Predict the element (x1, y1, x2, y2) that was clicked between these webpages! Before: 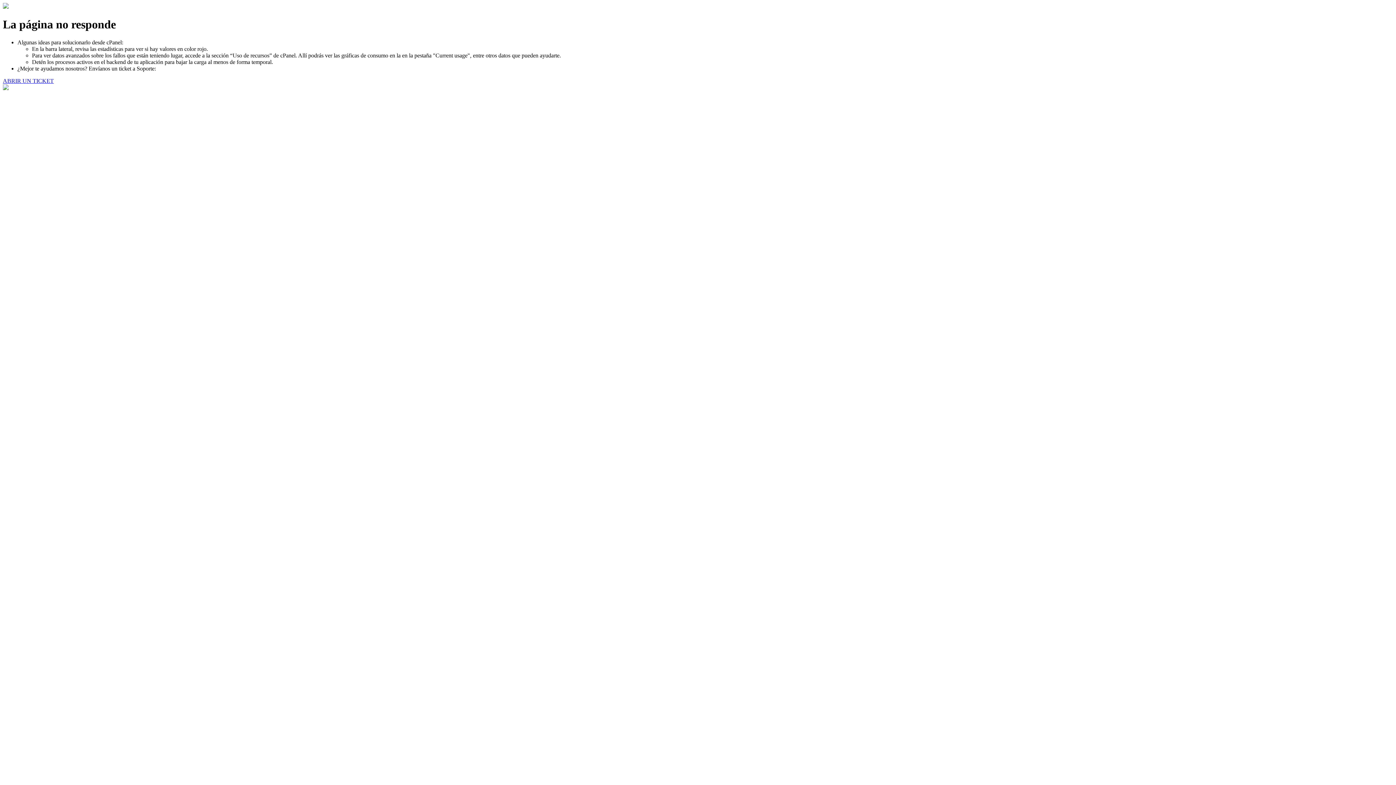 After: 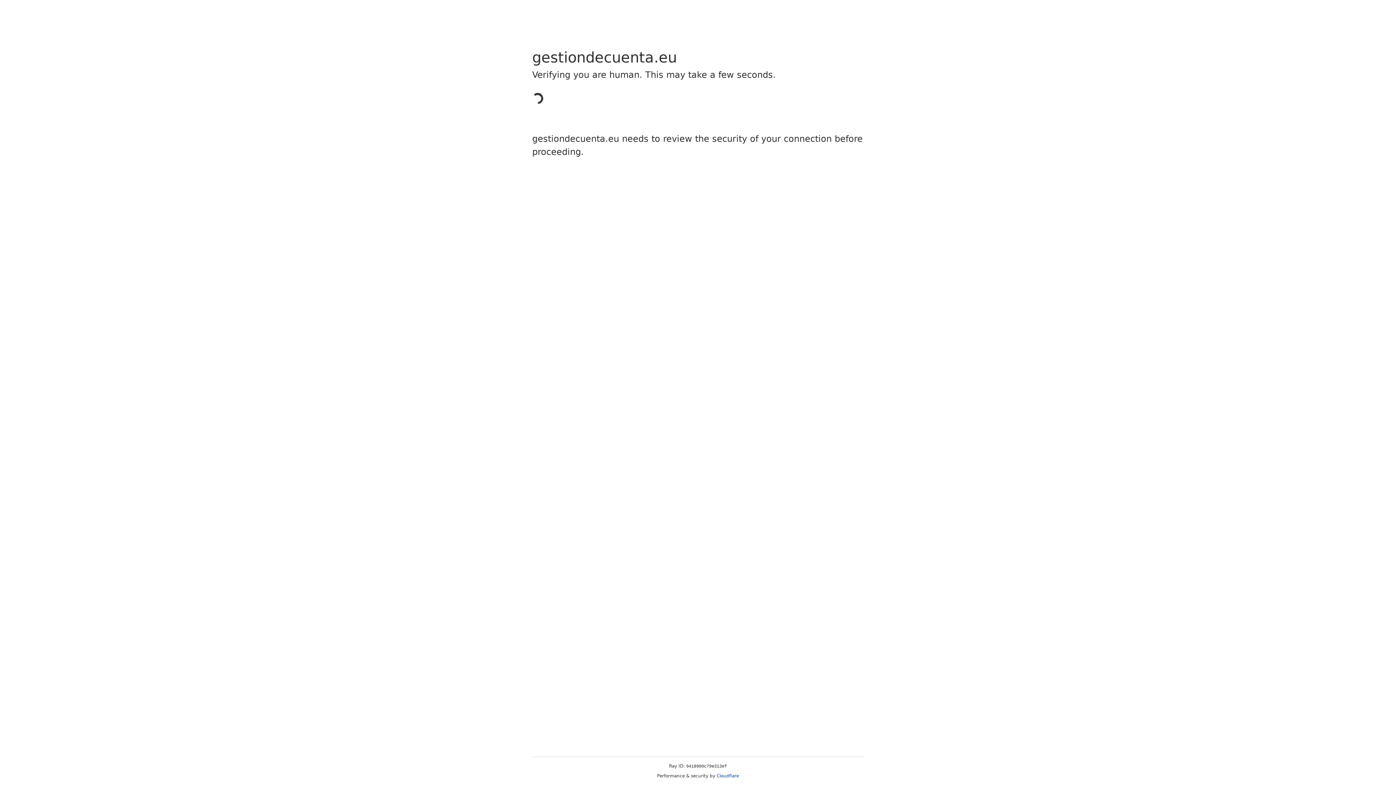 Action: label: ABRIR UN TICKET bbox: (2, 77, 53, 83)